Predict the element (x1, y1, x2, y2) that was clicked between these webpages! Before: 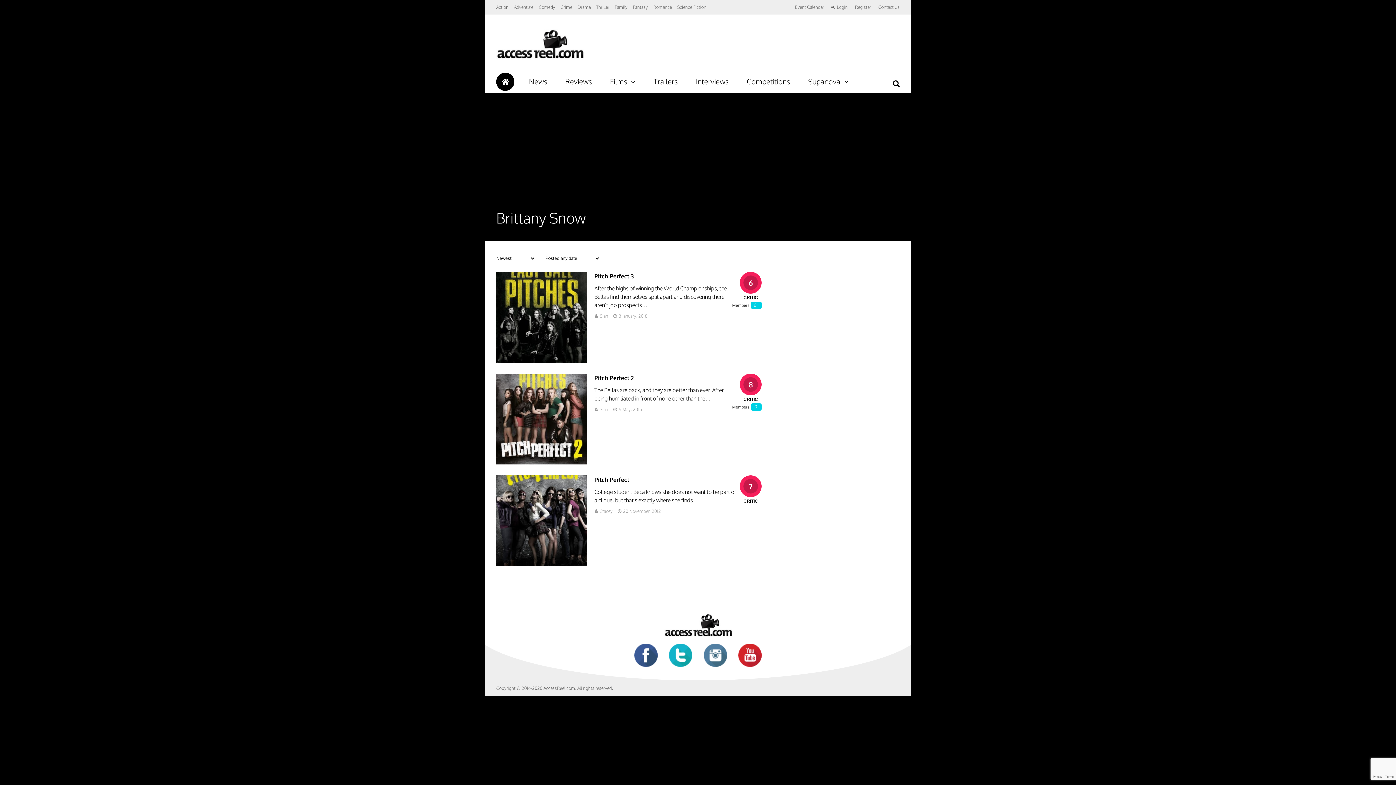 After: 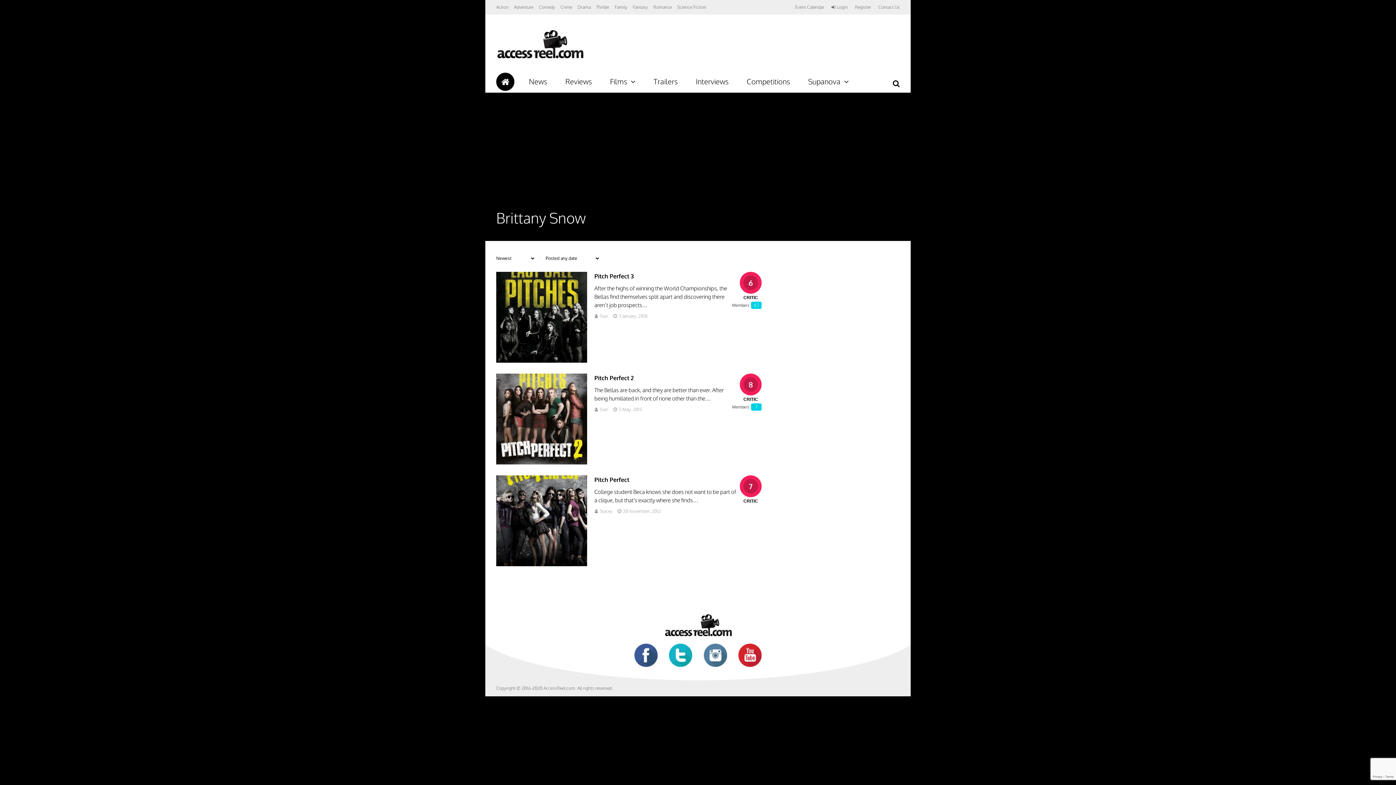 Action: bbox: (738, 643, 761, 669)